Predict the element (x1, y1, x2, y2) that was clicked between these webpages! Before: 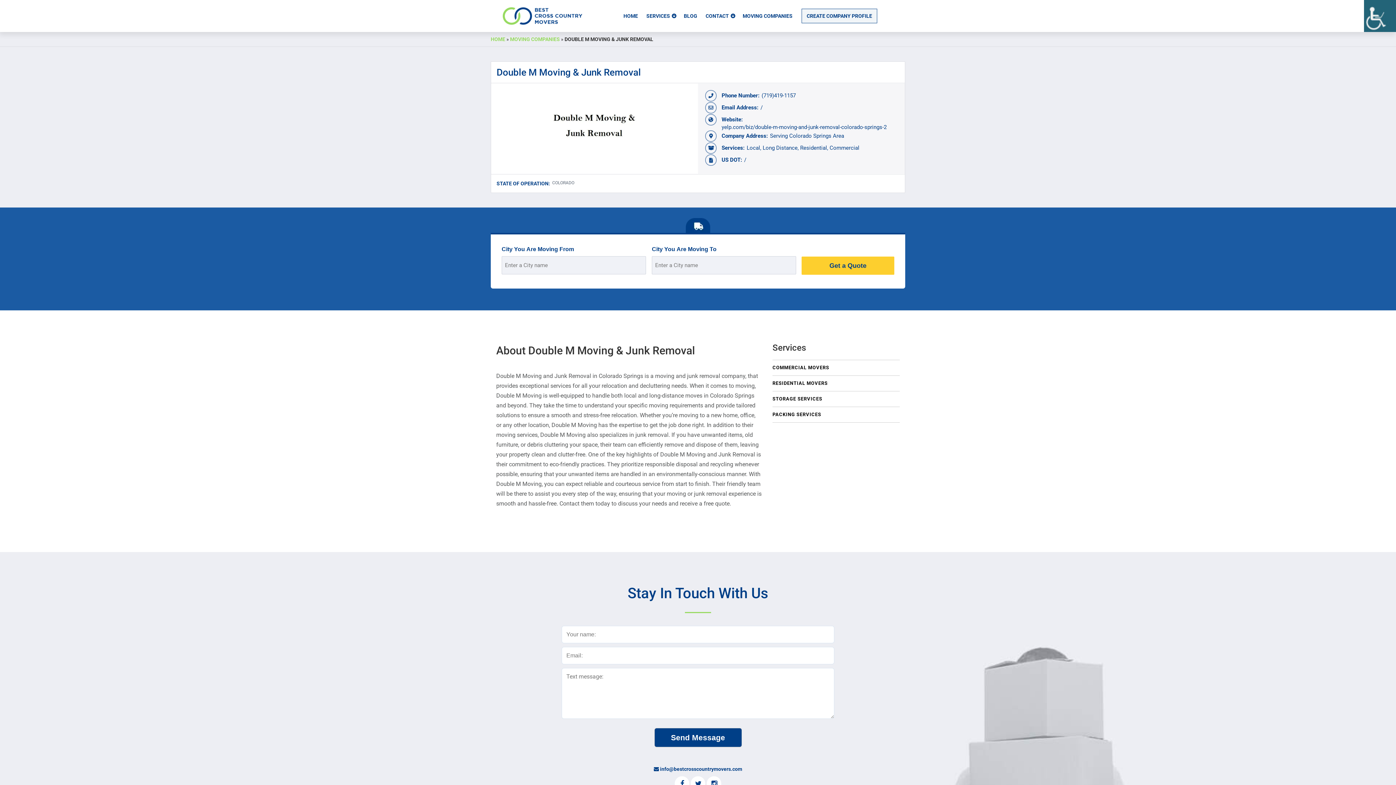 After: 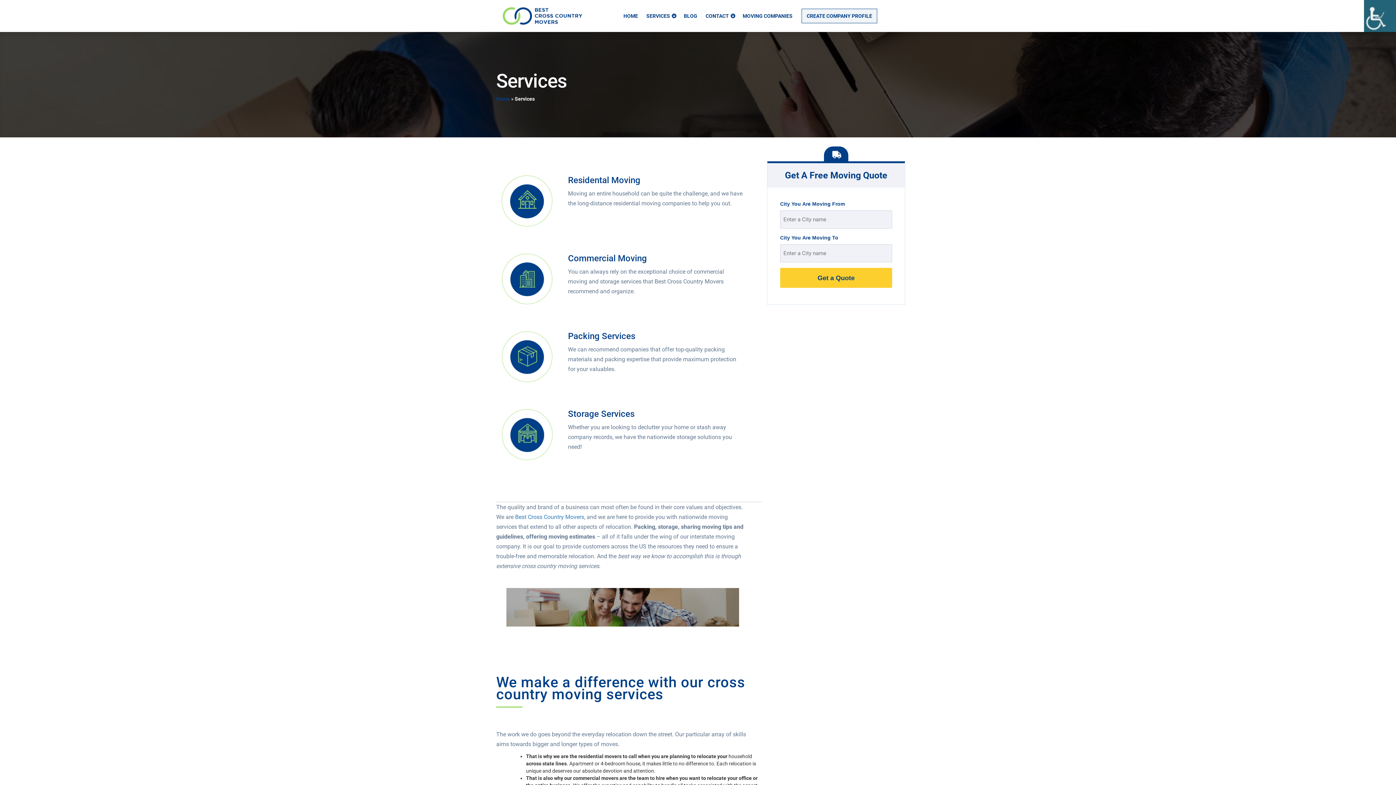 Action: label: SERVICES bbox: (642, 10, 679, 21)